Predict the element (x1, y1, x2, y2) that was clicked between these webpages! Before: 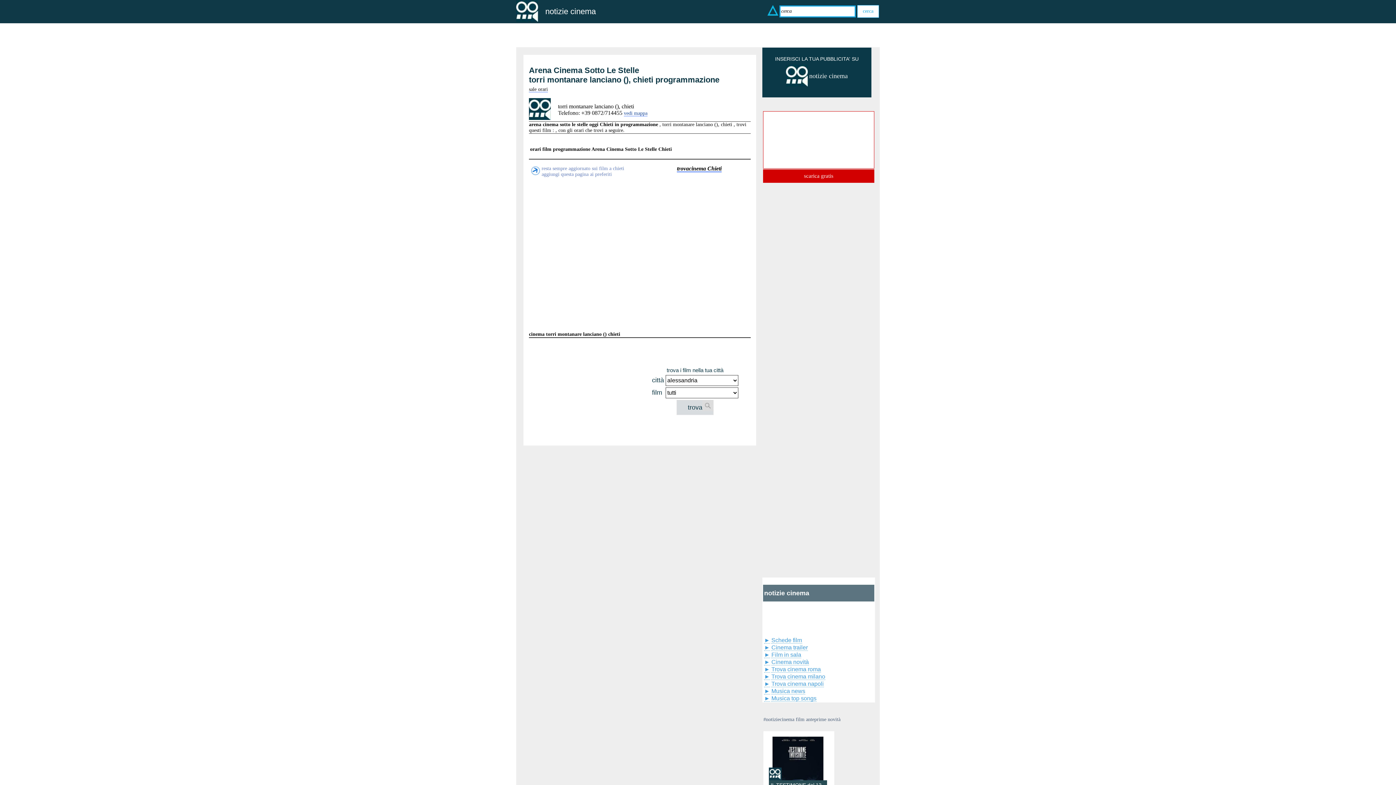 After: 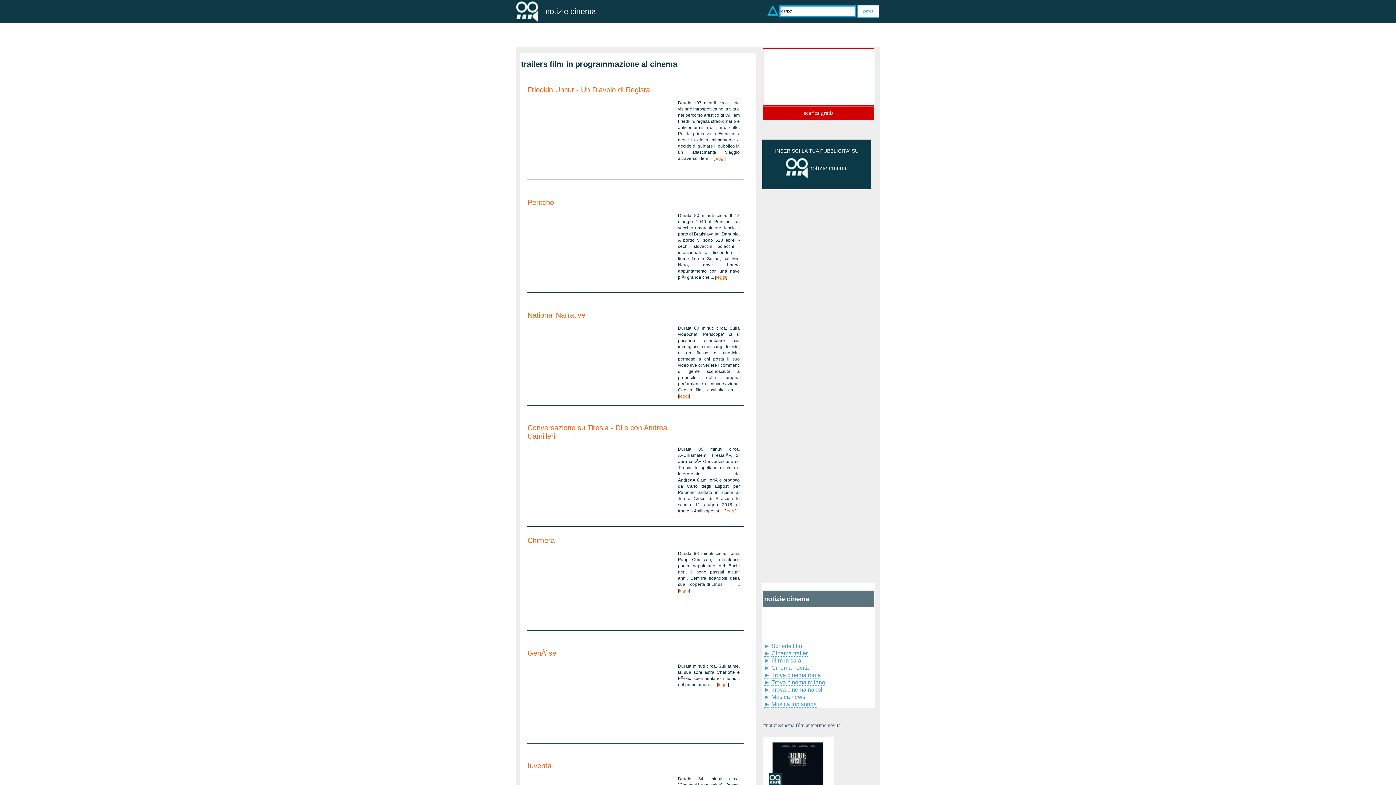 Action: bbox: (771, 644, 808, 651) label: Cinema trailer